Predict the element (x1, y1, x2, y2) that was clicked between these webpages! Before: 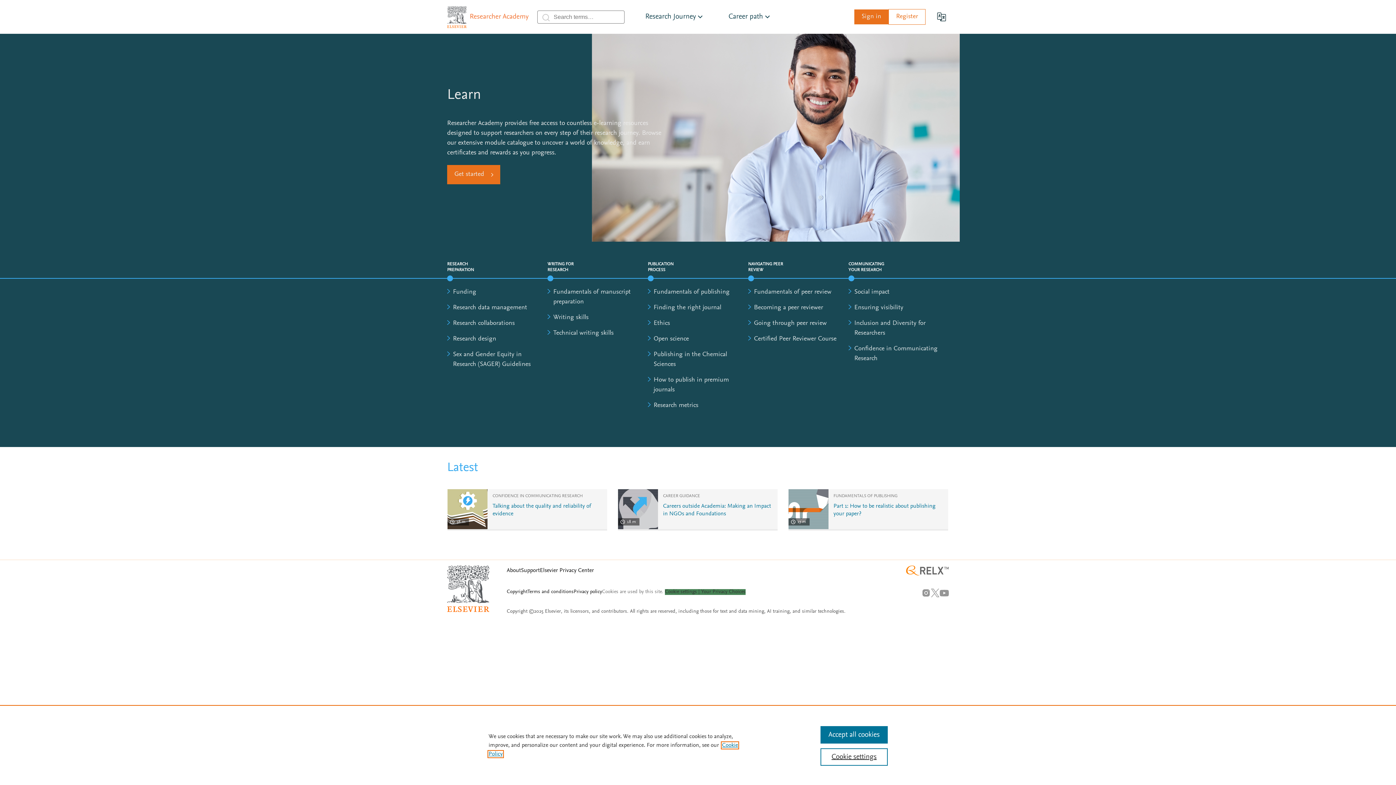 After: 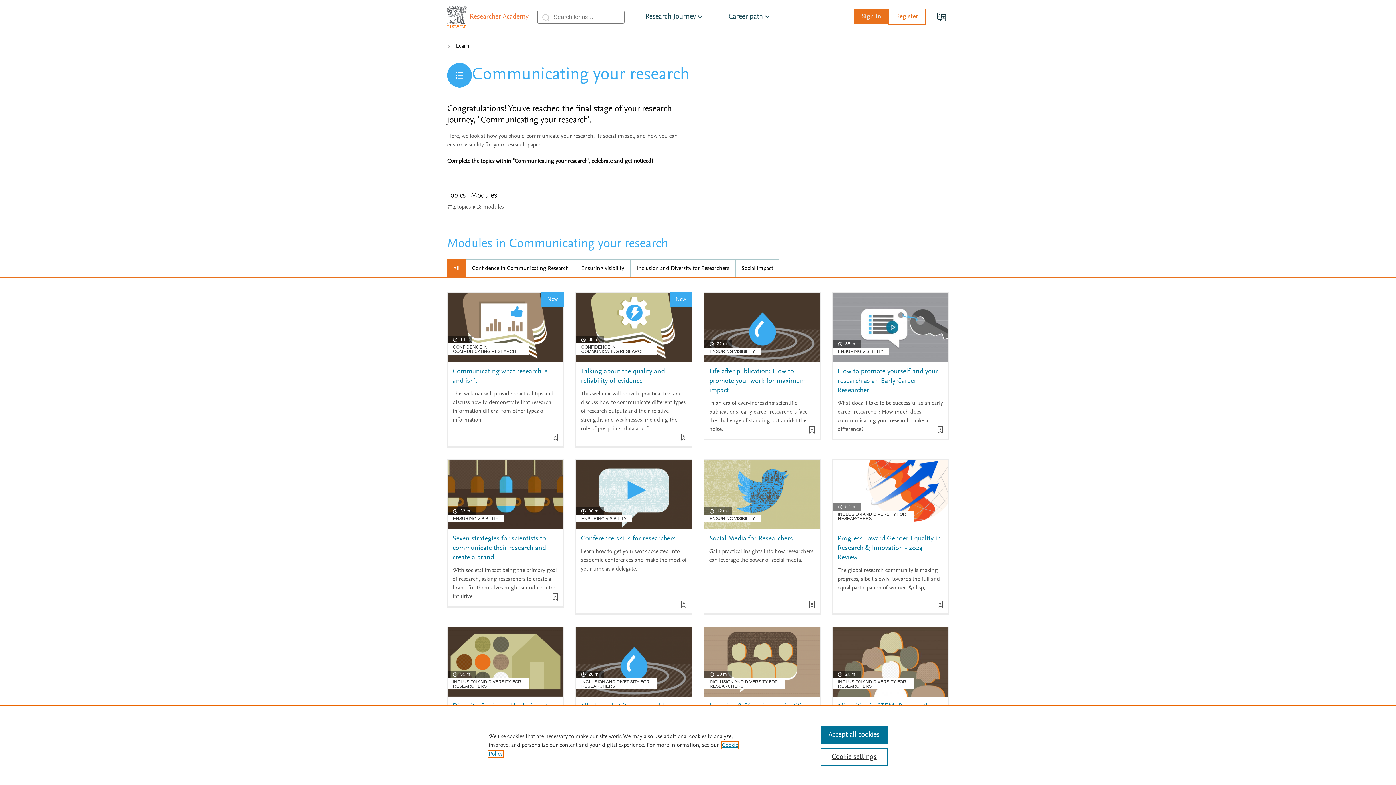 Action: bbox: (848, 260, 883, 273) label: COMMUNICATING YOUR RESEARCH